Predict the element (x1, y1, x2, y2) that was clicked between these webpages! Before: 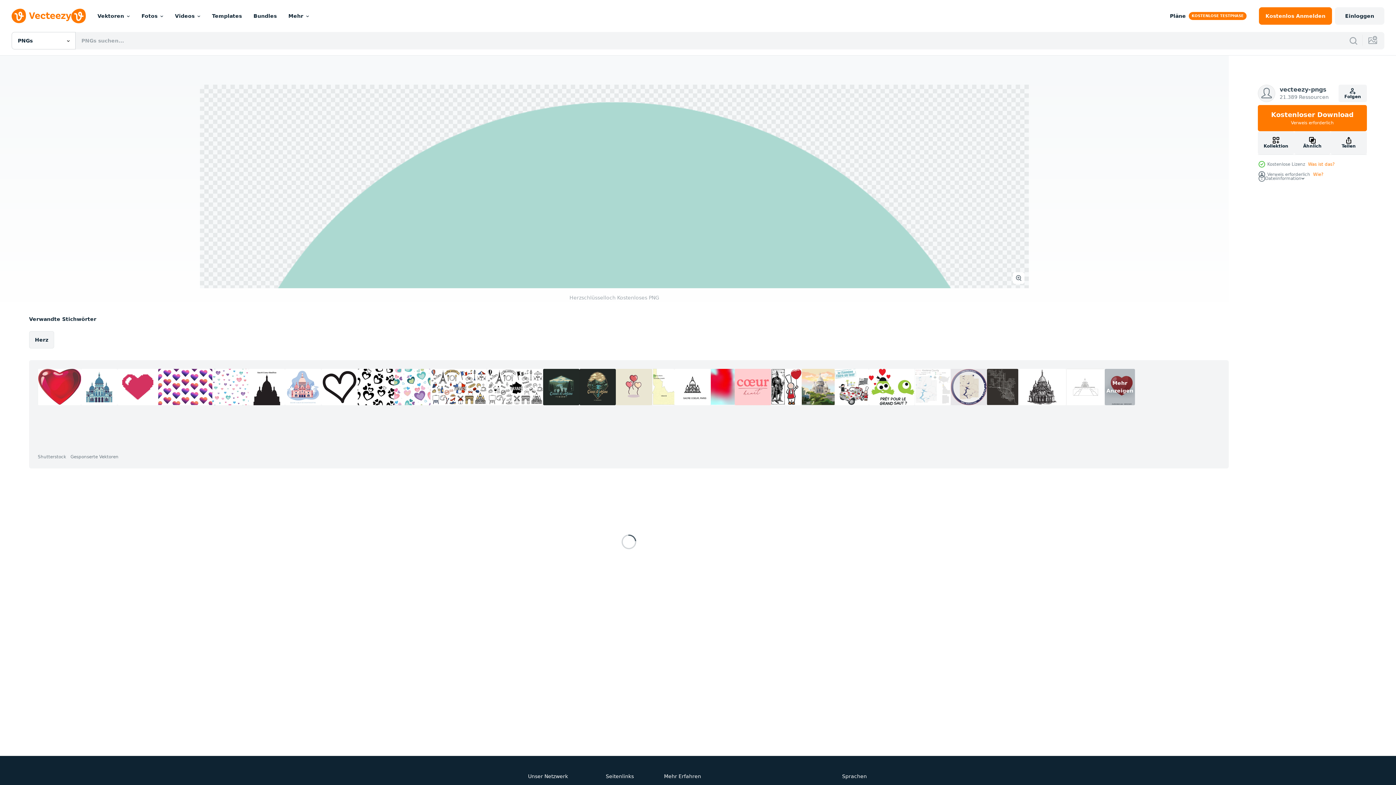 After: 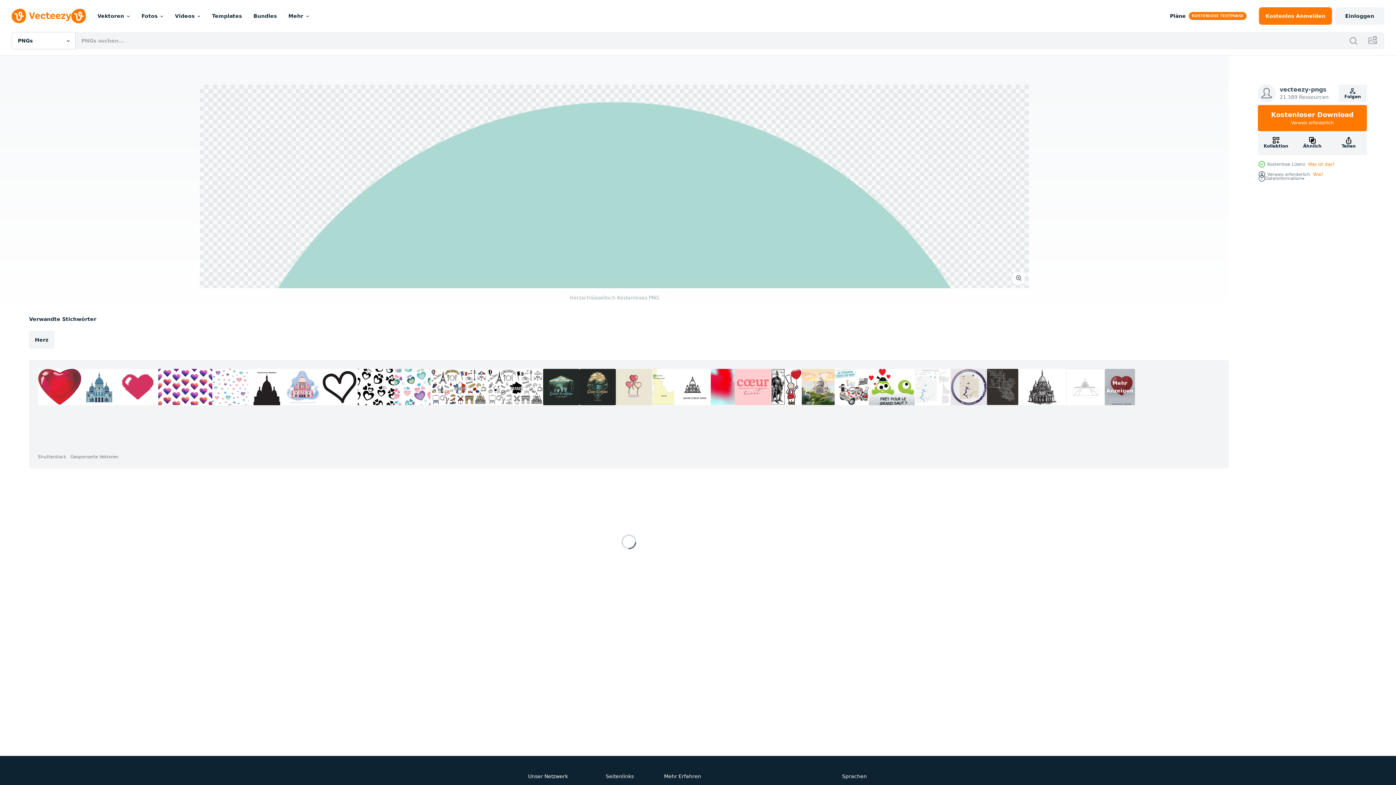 Action: bbox: (869, 369, 914, 405)